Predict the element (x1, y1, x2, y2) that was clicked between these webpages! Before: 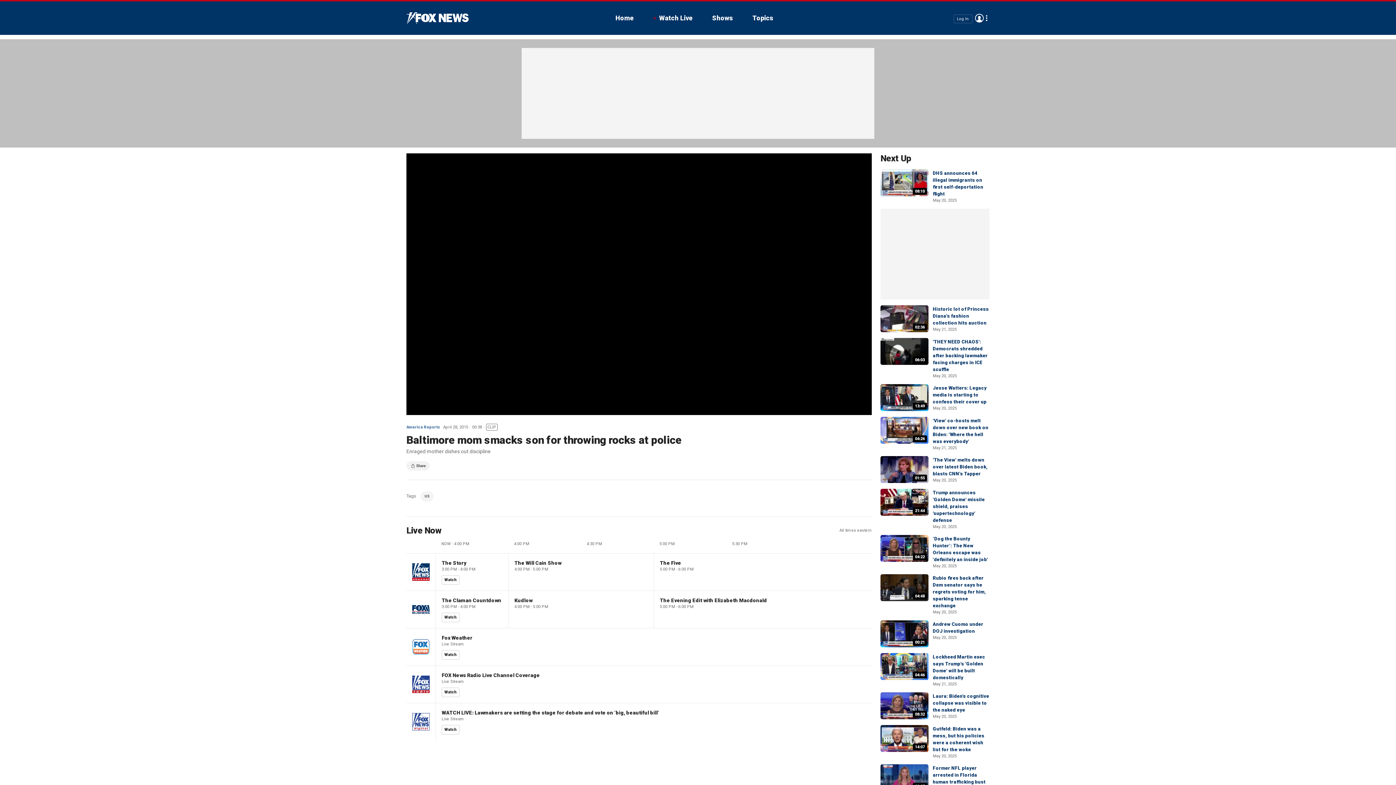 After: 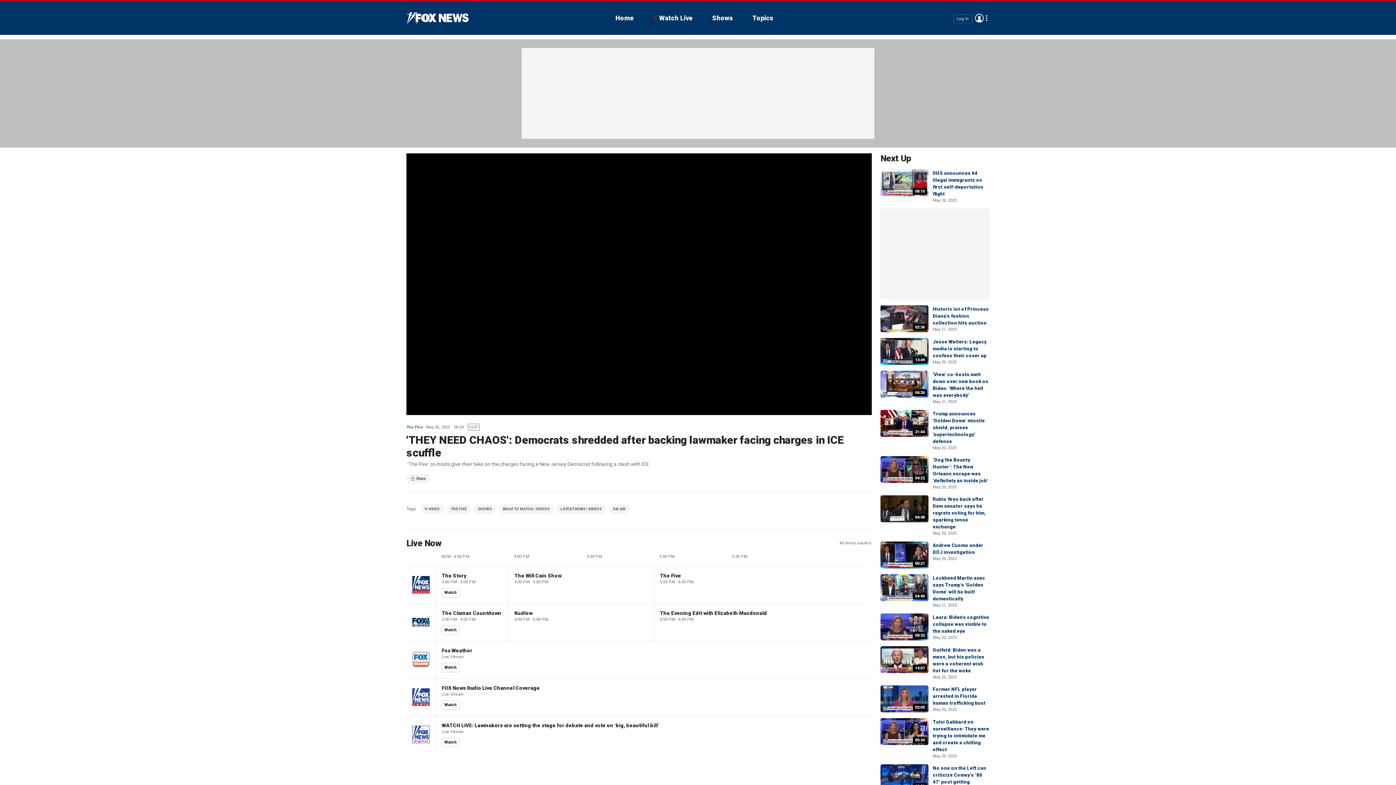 Action: label: 06:03 bbox: (880, 338, 928, 365)